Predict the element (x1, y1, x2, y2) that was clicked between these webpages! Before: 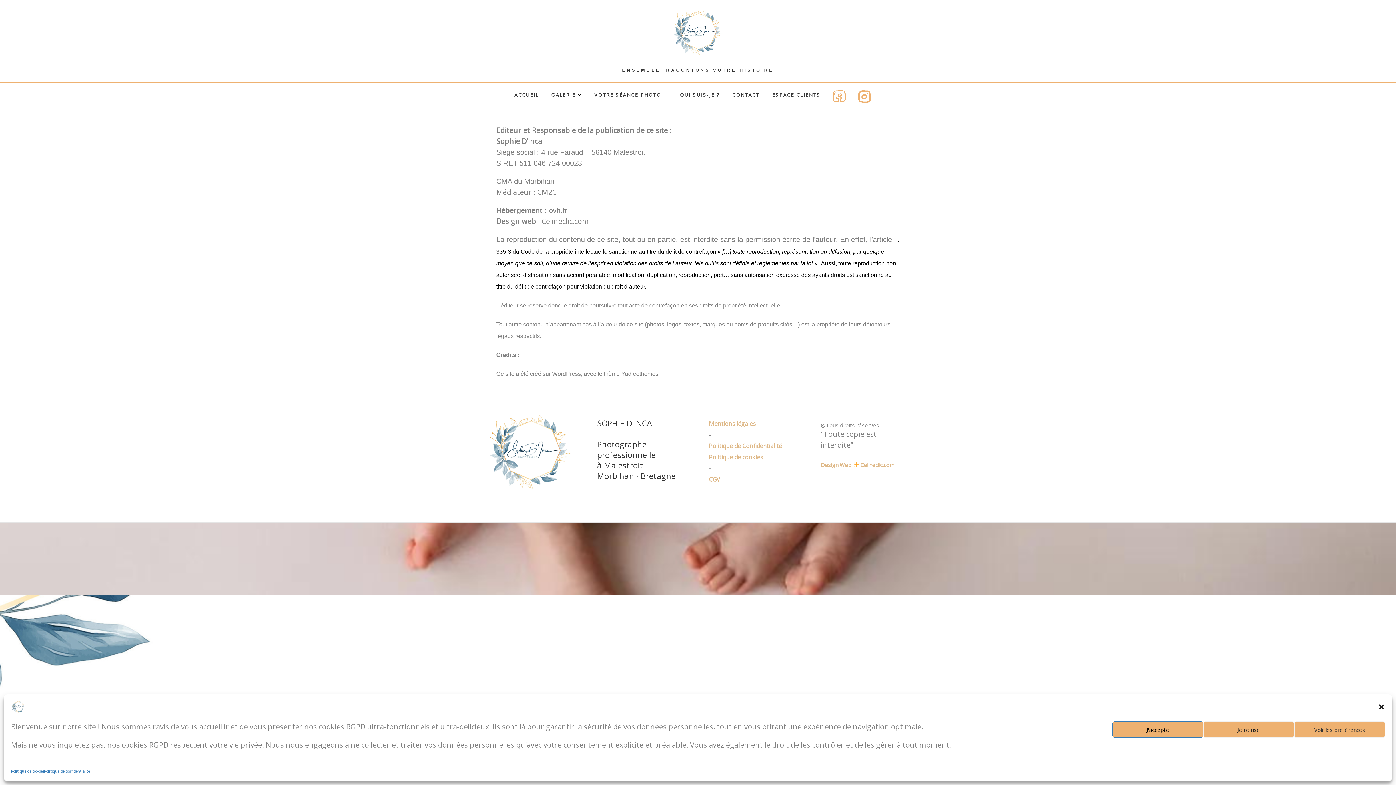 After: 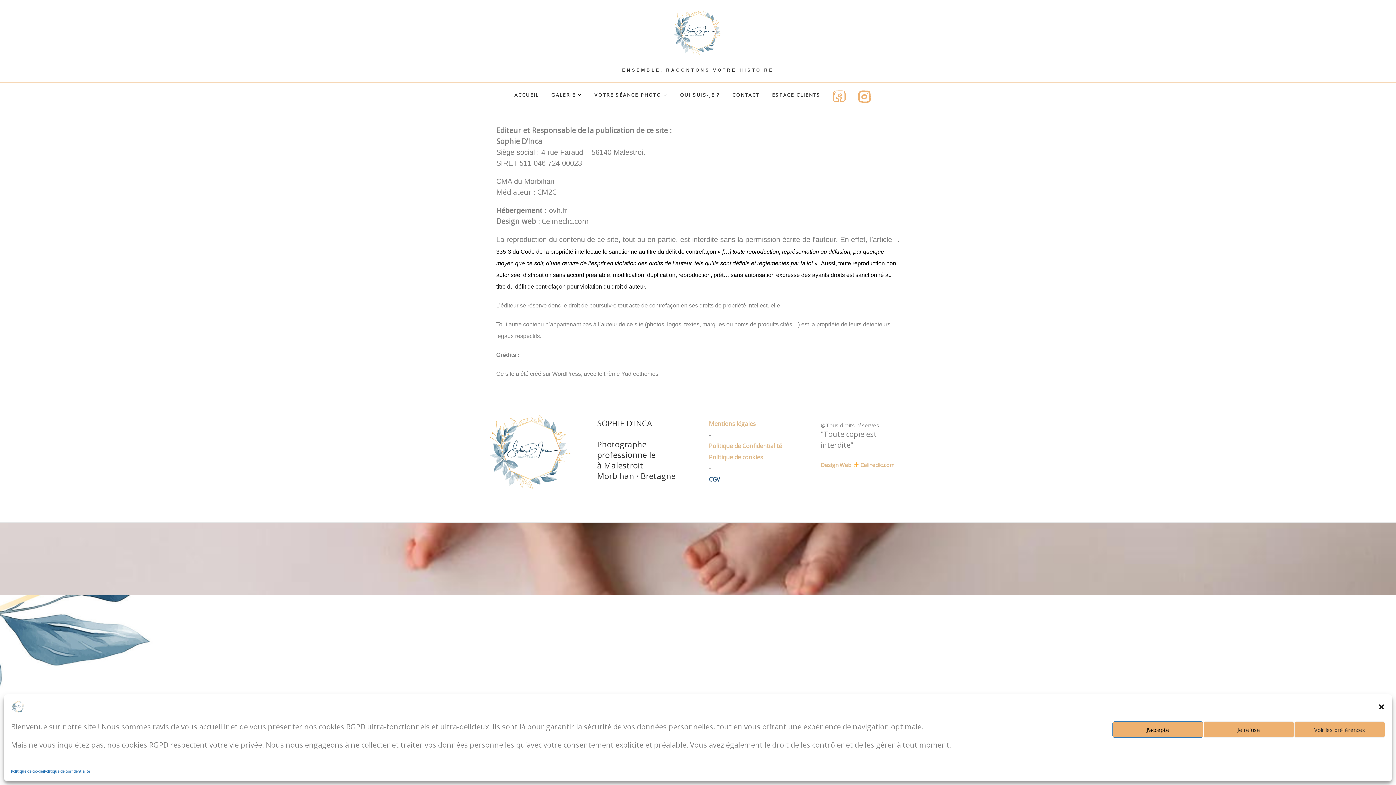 Action: bbox: (709, 475, 720, 483) label: CGV